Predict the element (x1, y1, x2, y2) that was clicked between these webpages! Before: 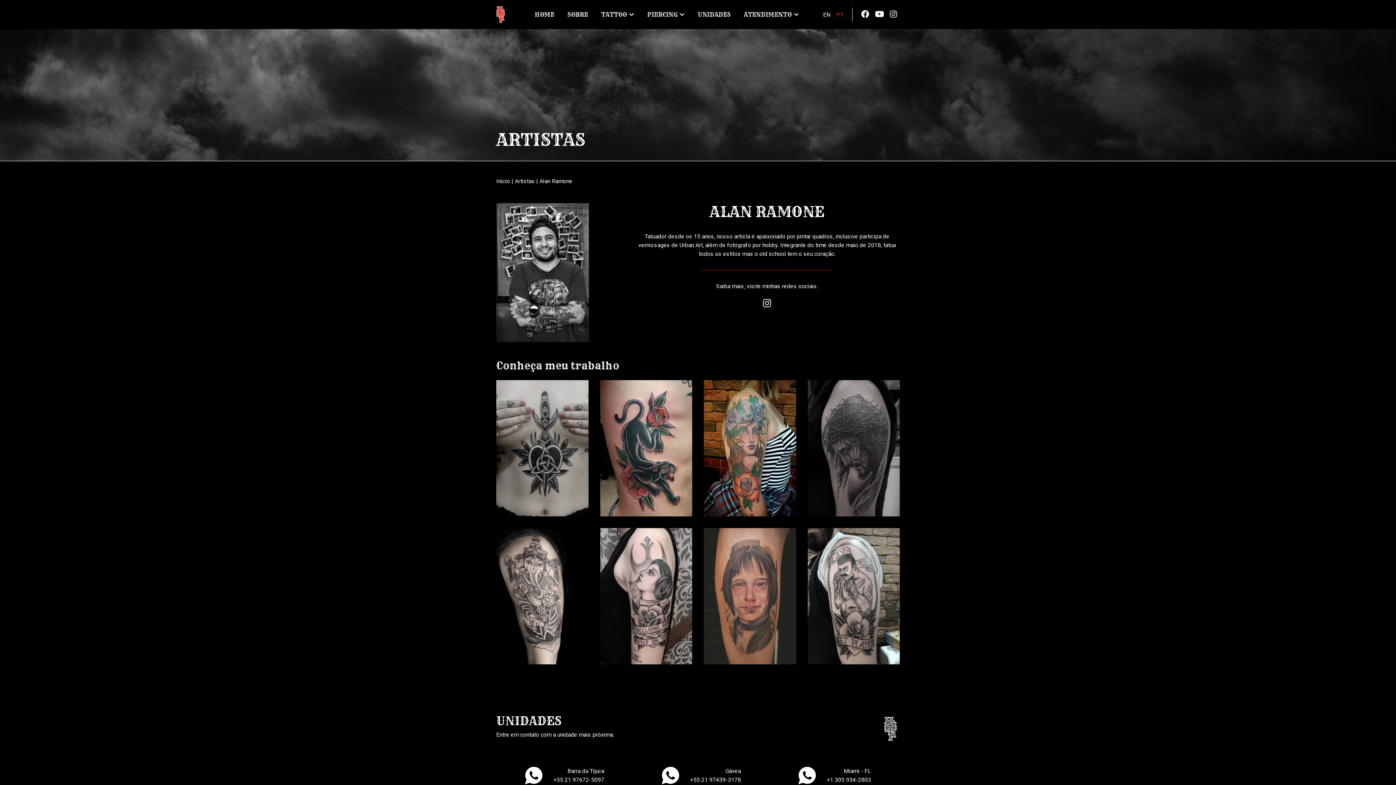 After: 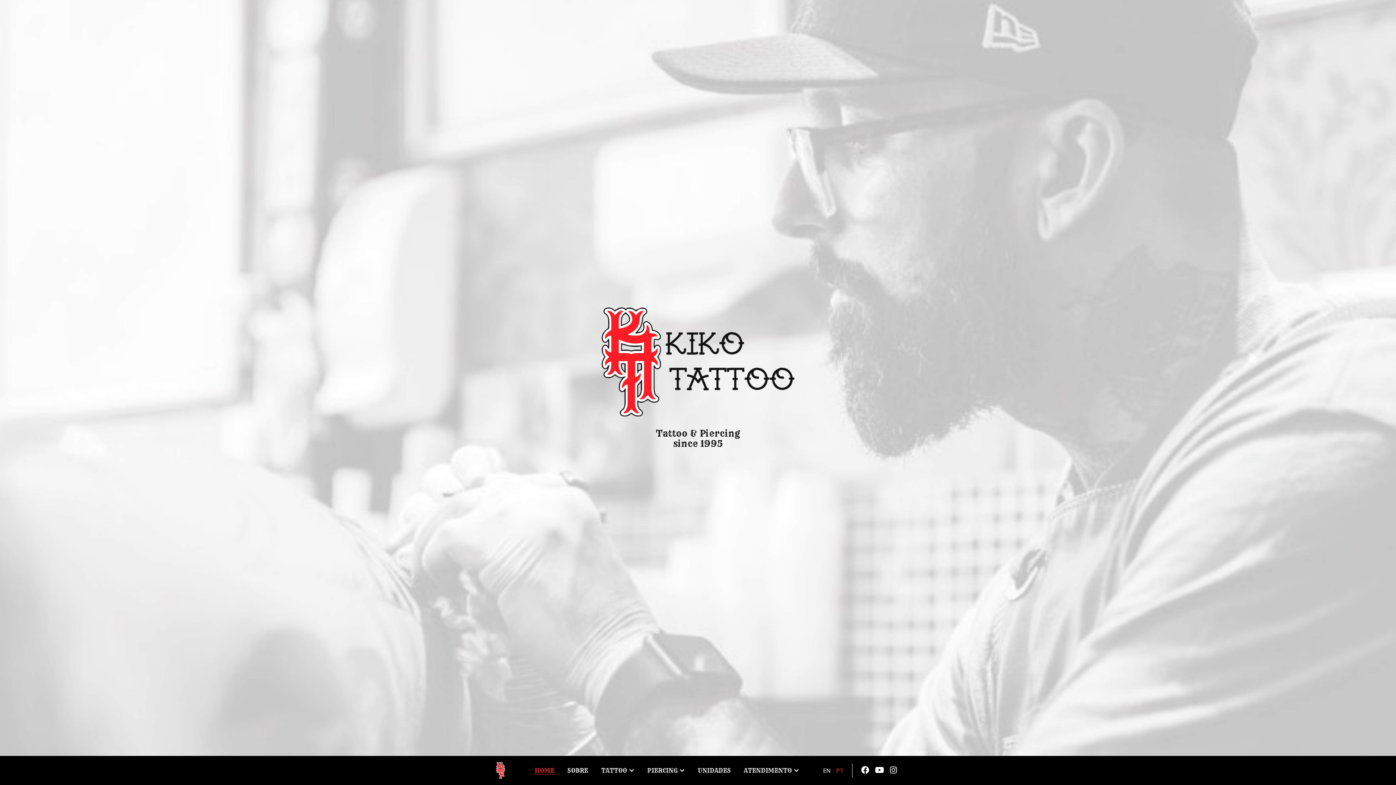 Action: label: HOME bbox: (534, 10, 554, 18)